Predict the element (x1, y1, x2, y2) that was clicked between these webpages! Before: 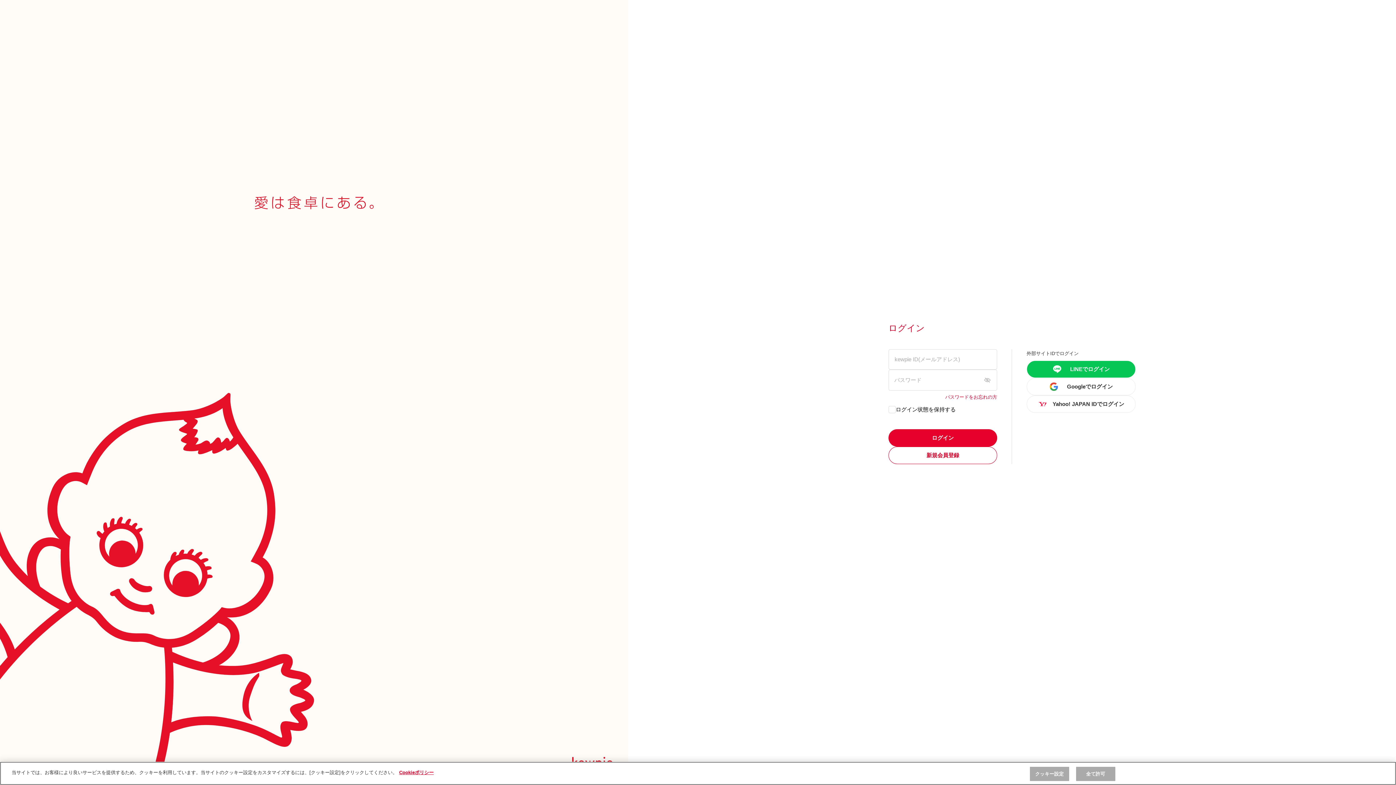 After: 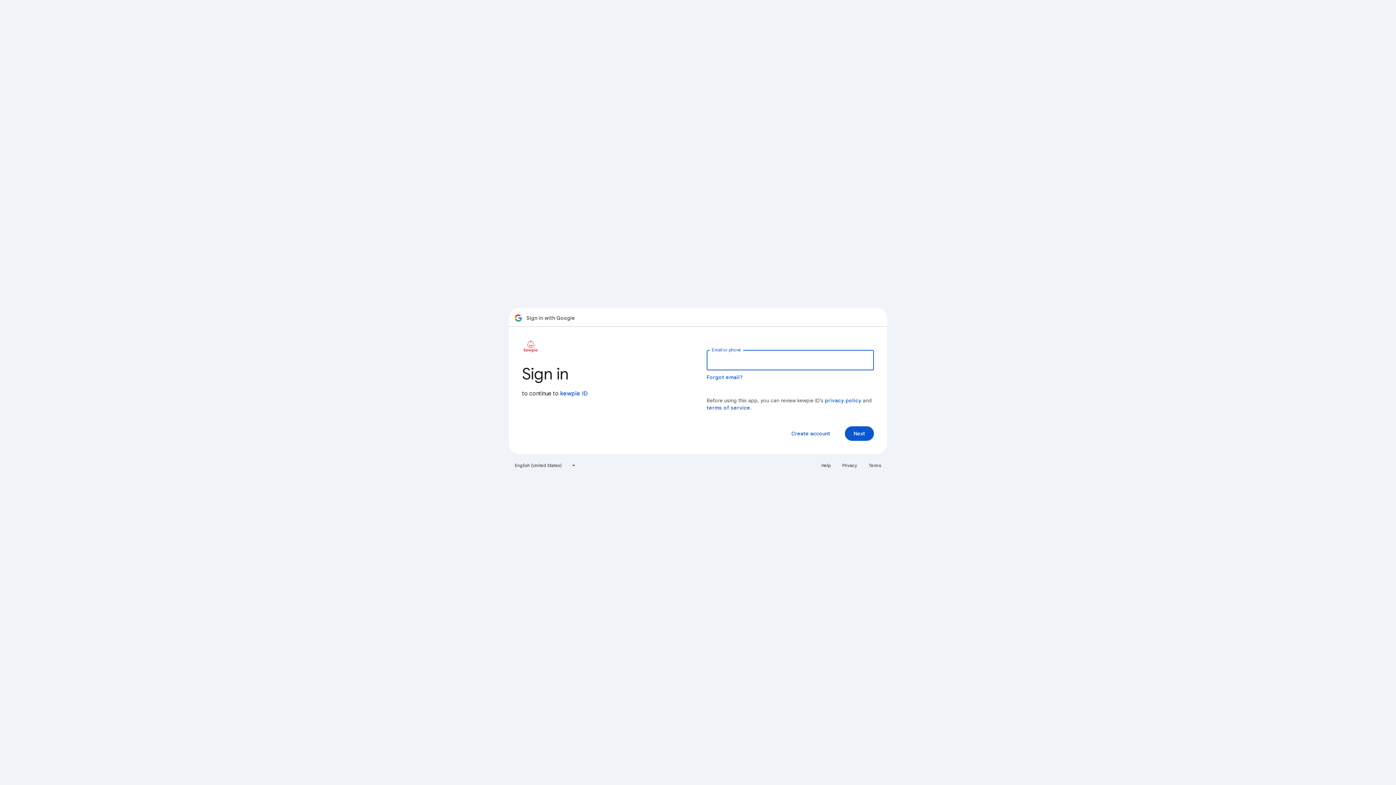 Action: bbox: (1026, 378, 1136, 395) label: Googleでログイン